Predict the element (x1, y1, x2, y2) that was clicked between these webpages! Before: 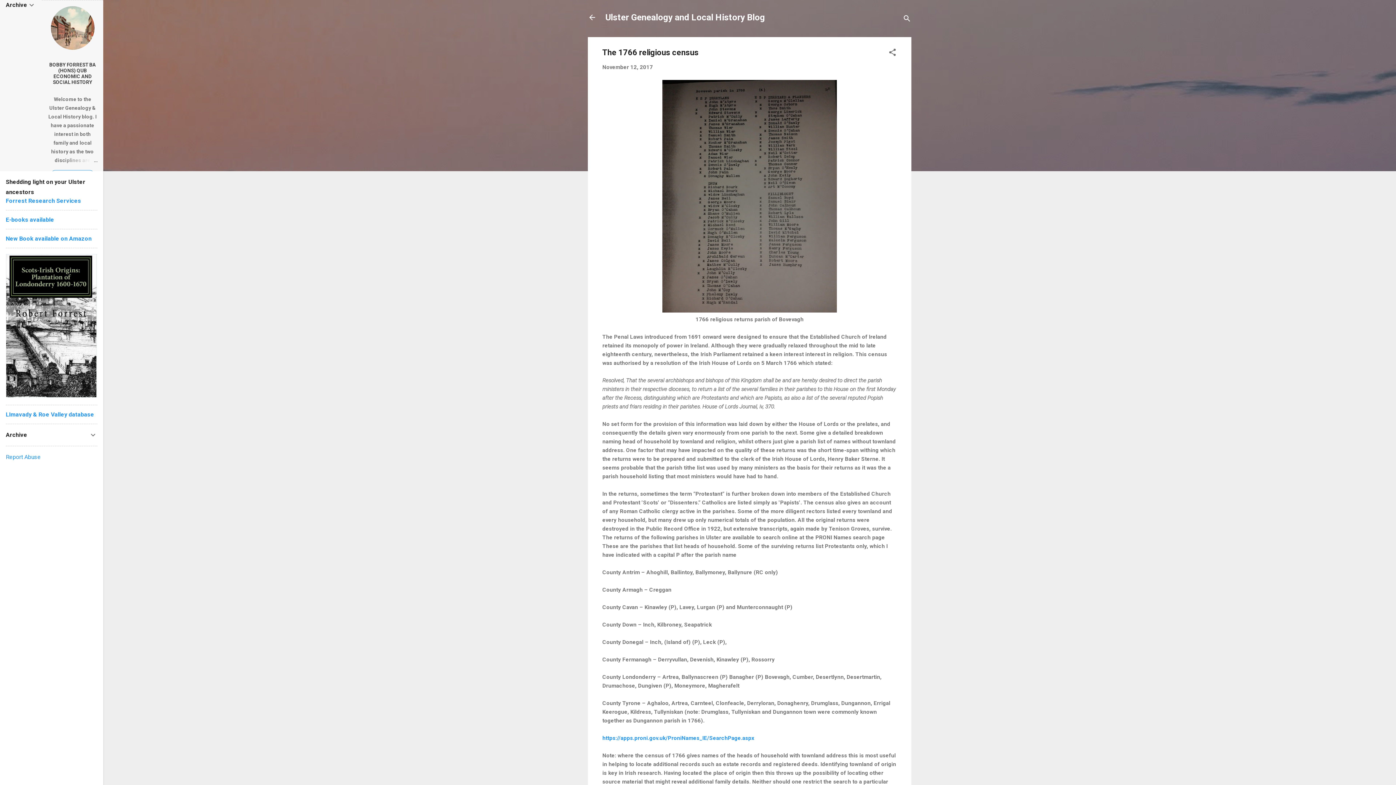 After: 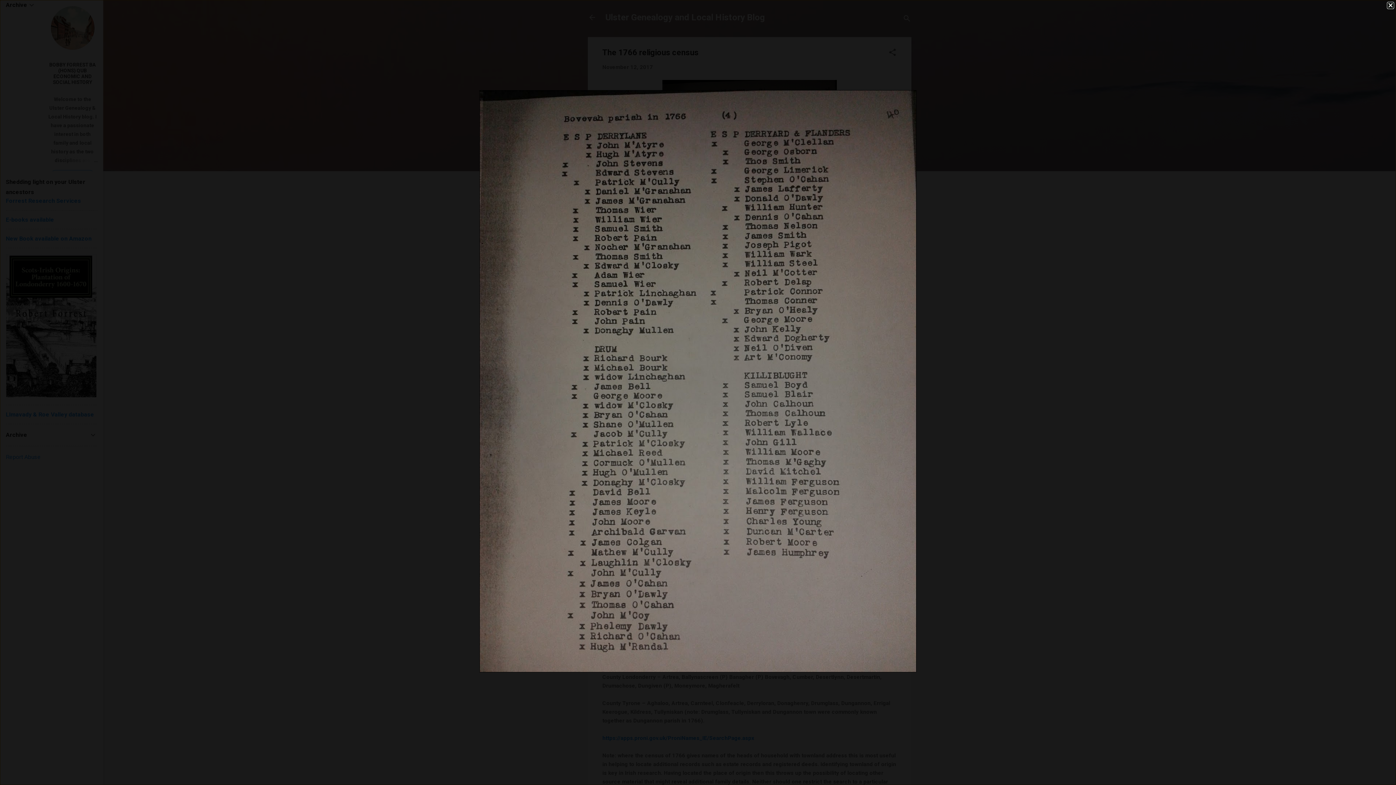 Action: bbox: (662, 79, 837, 315)